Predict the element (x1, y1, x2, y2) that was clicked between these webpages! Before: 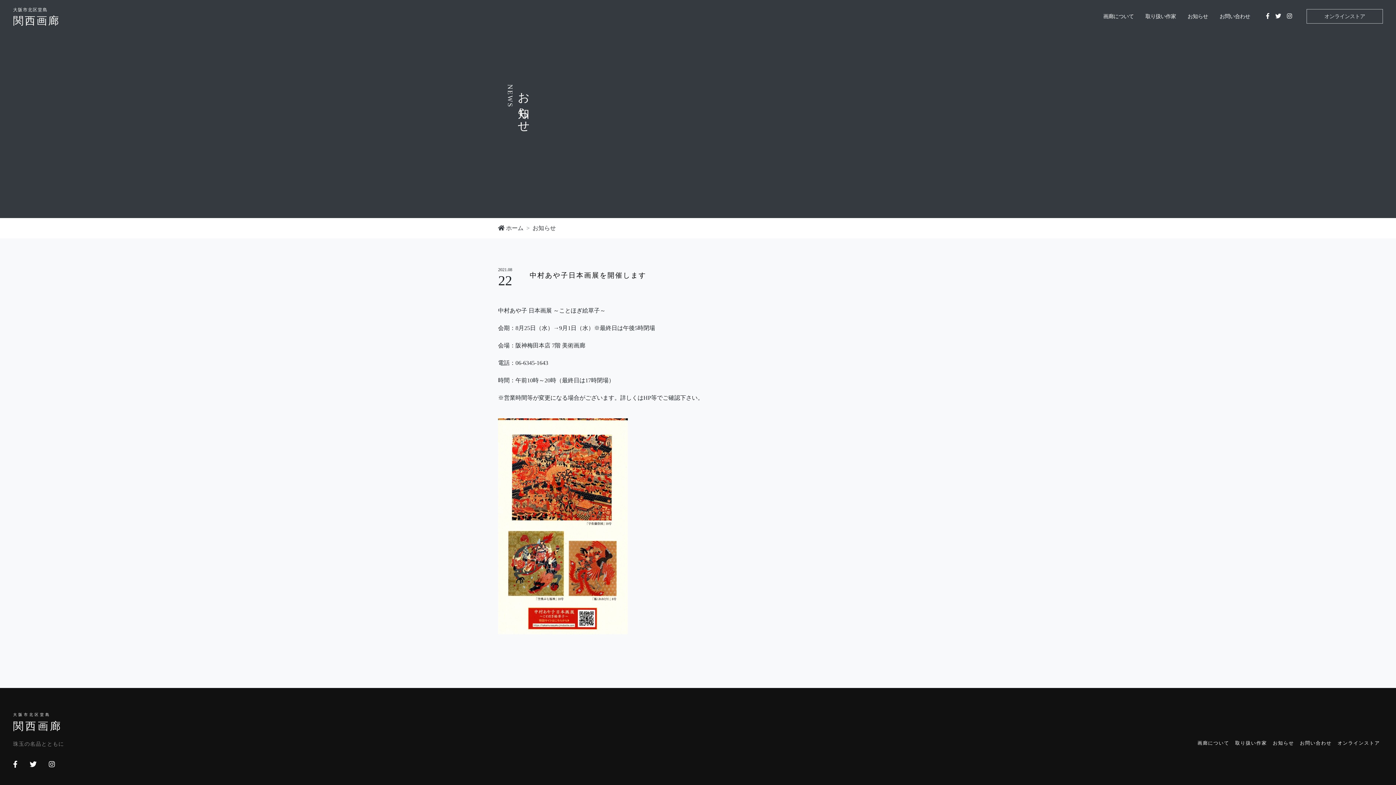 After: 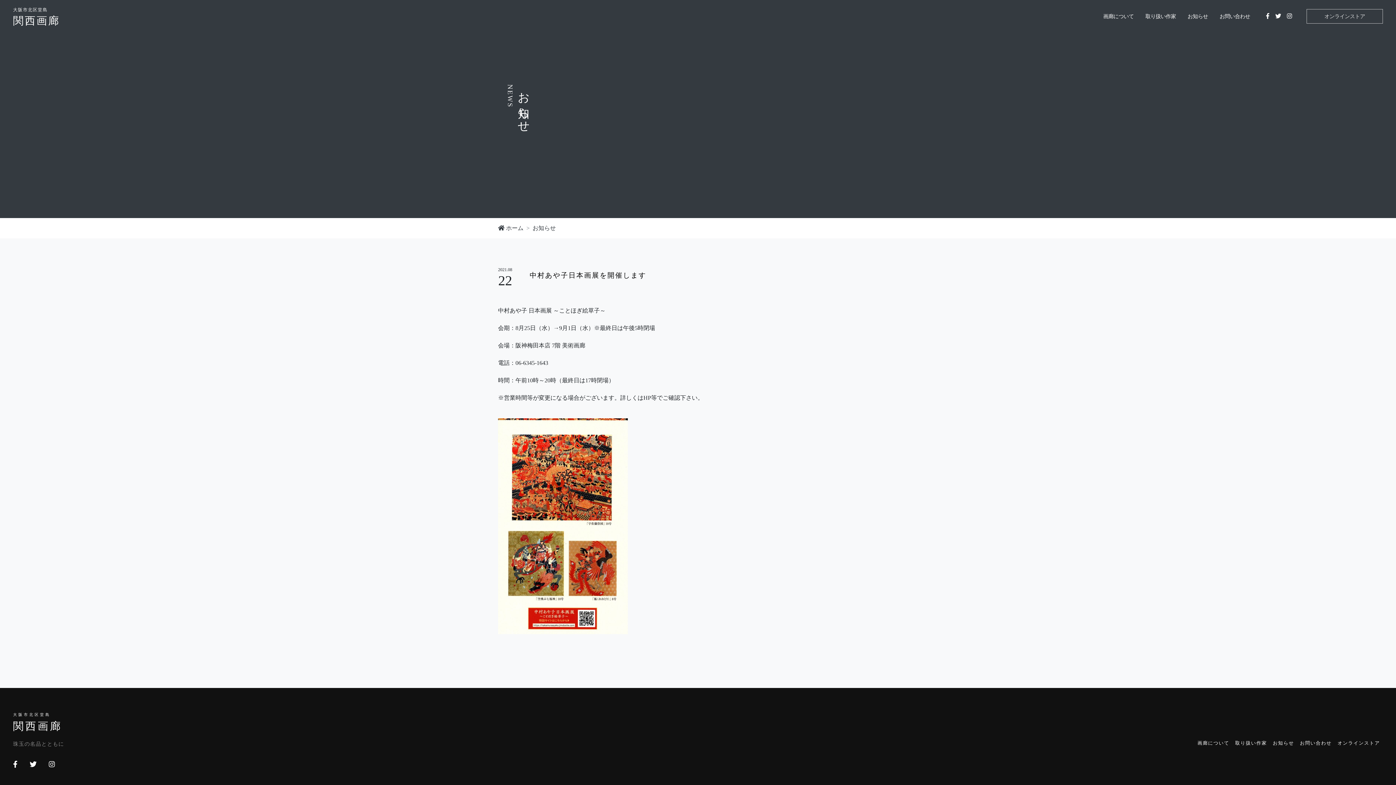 Action: bbox: (1284, 7, 1295, 25)